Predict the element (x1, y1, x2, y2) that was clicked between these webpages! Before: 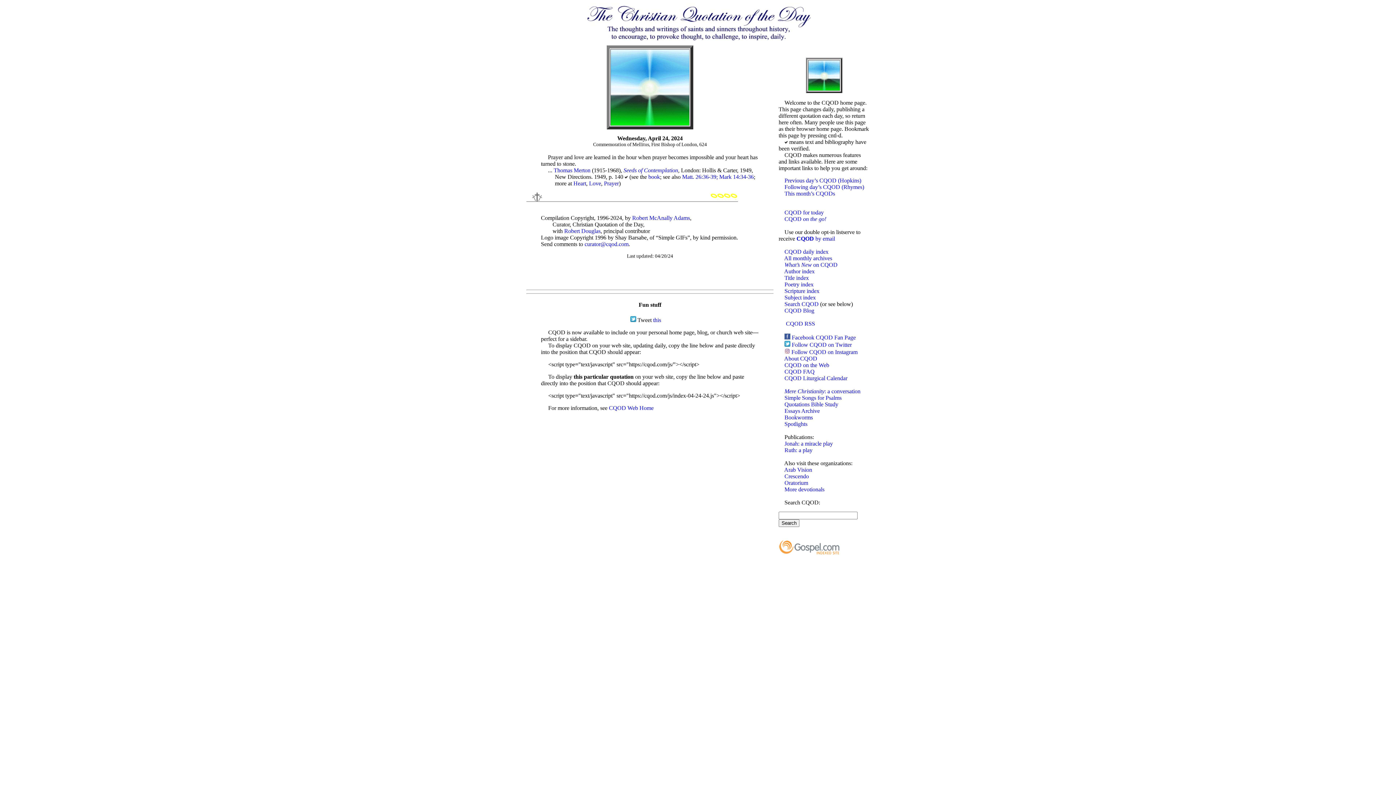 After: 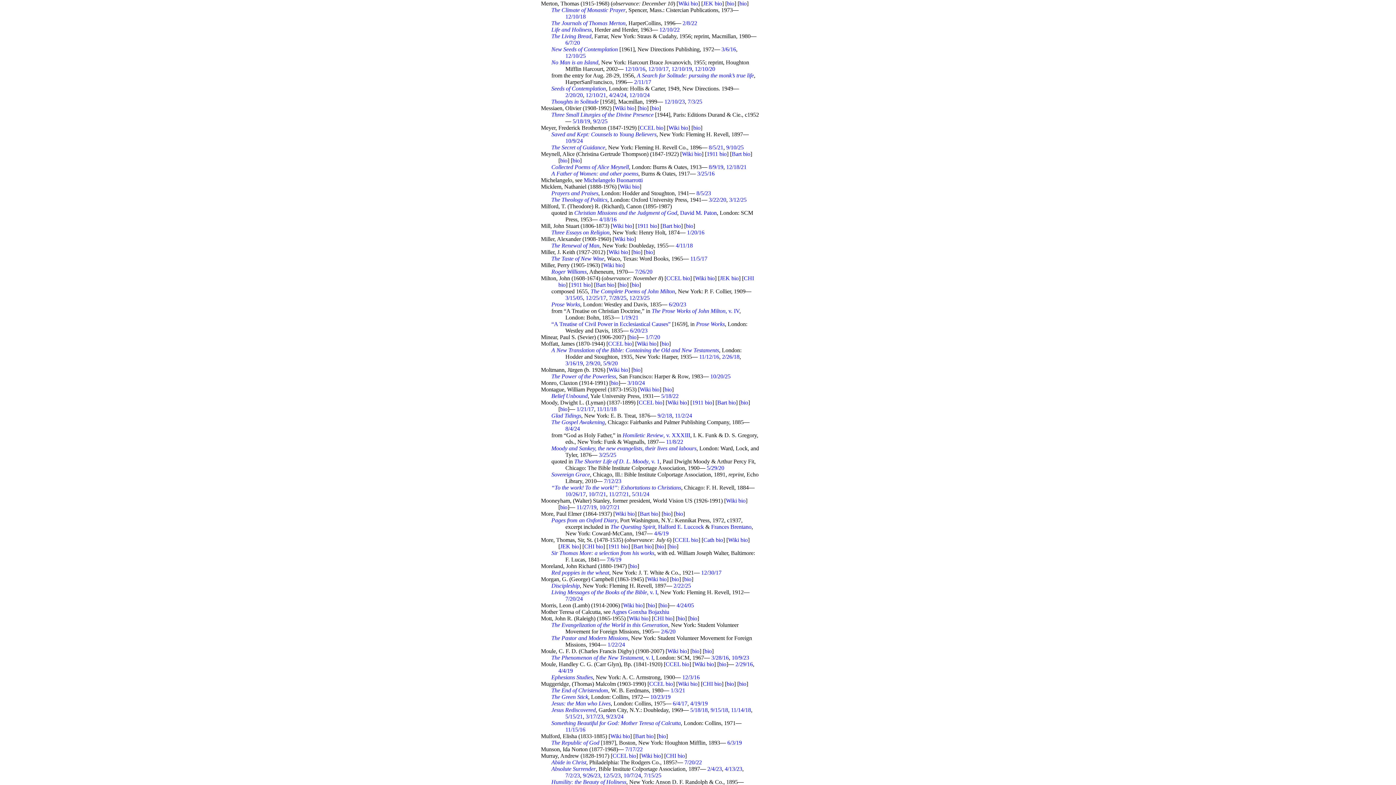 Action: bbox: (553, 167, 590, 173) label: Thomas Merton